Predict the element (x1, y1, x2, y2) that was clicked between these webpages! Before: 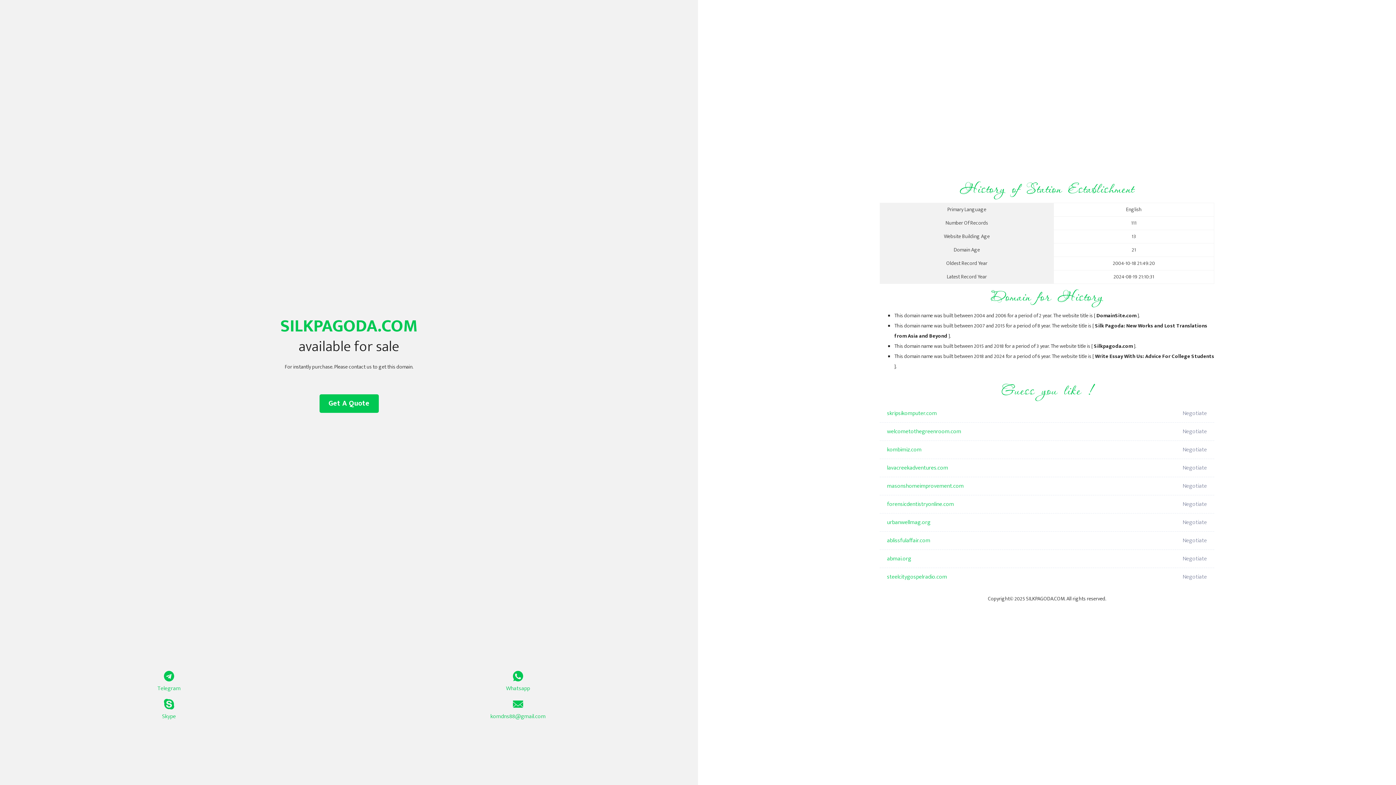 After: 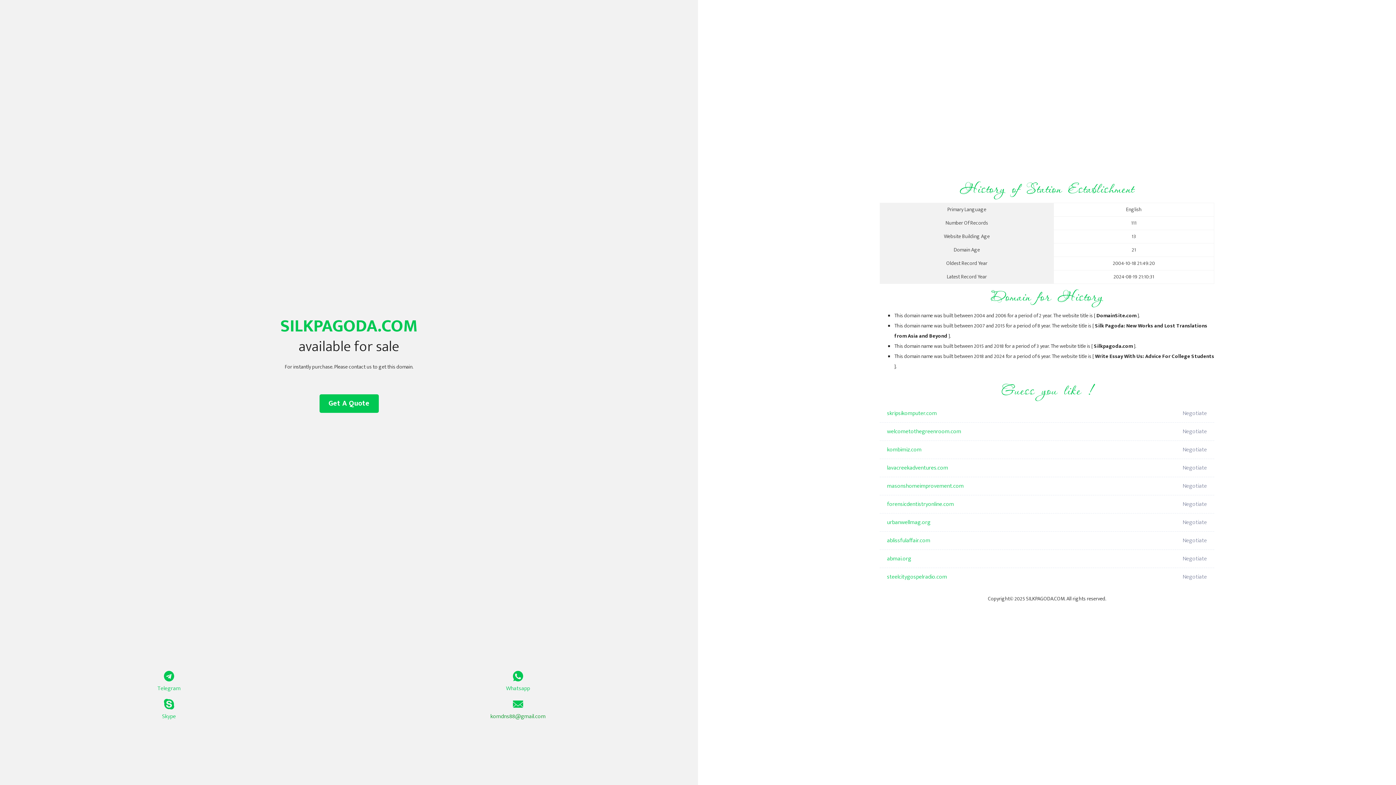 Action: label: komdns88@gmail.com bbox: (349, 699, 687, 721)